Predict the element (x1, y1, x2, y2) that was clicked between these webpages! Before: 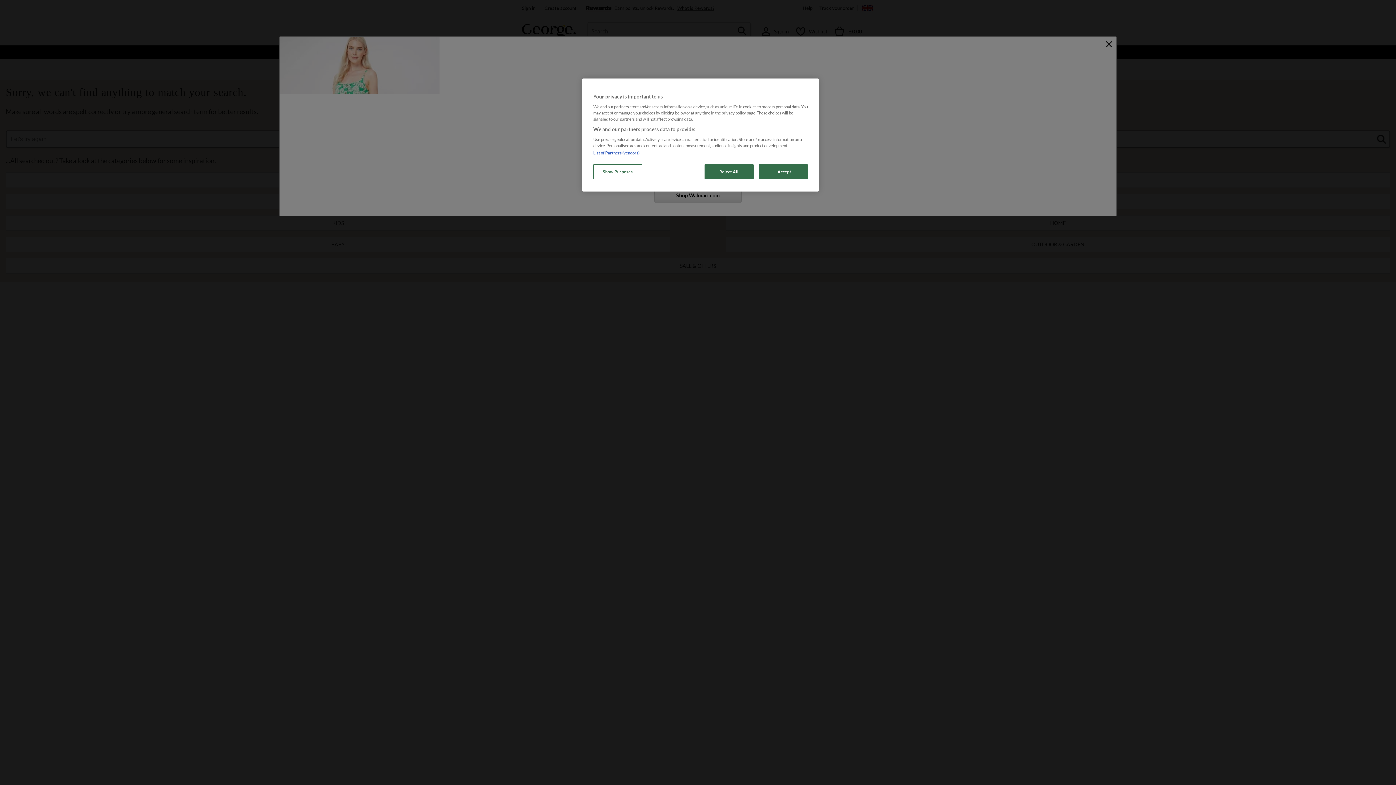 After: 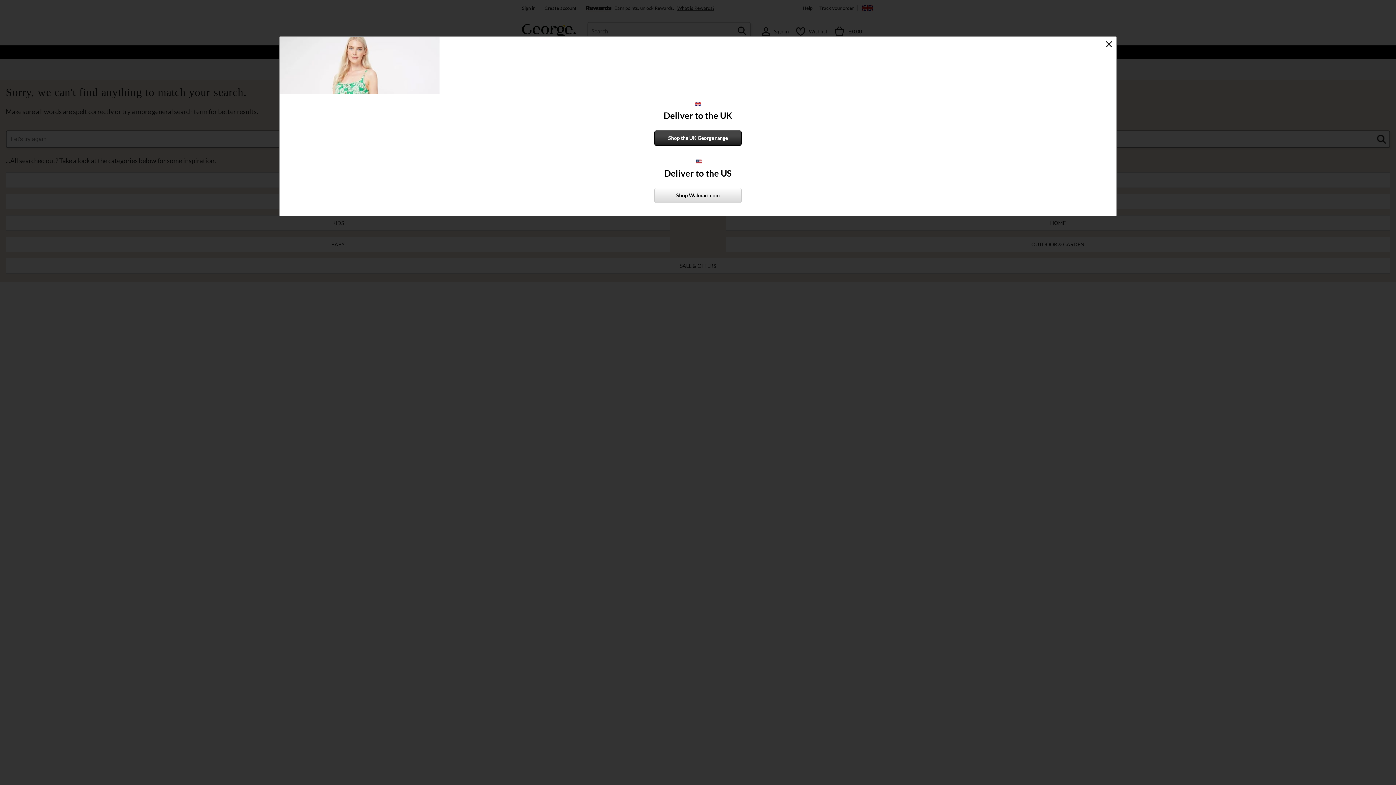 Action: bbox: (704, 164, 753, 179) label: Reject All